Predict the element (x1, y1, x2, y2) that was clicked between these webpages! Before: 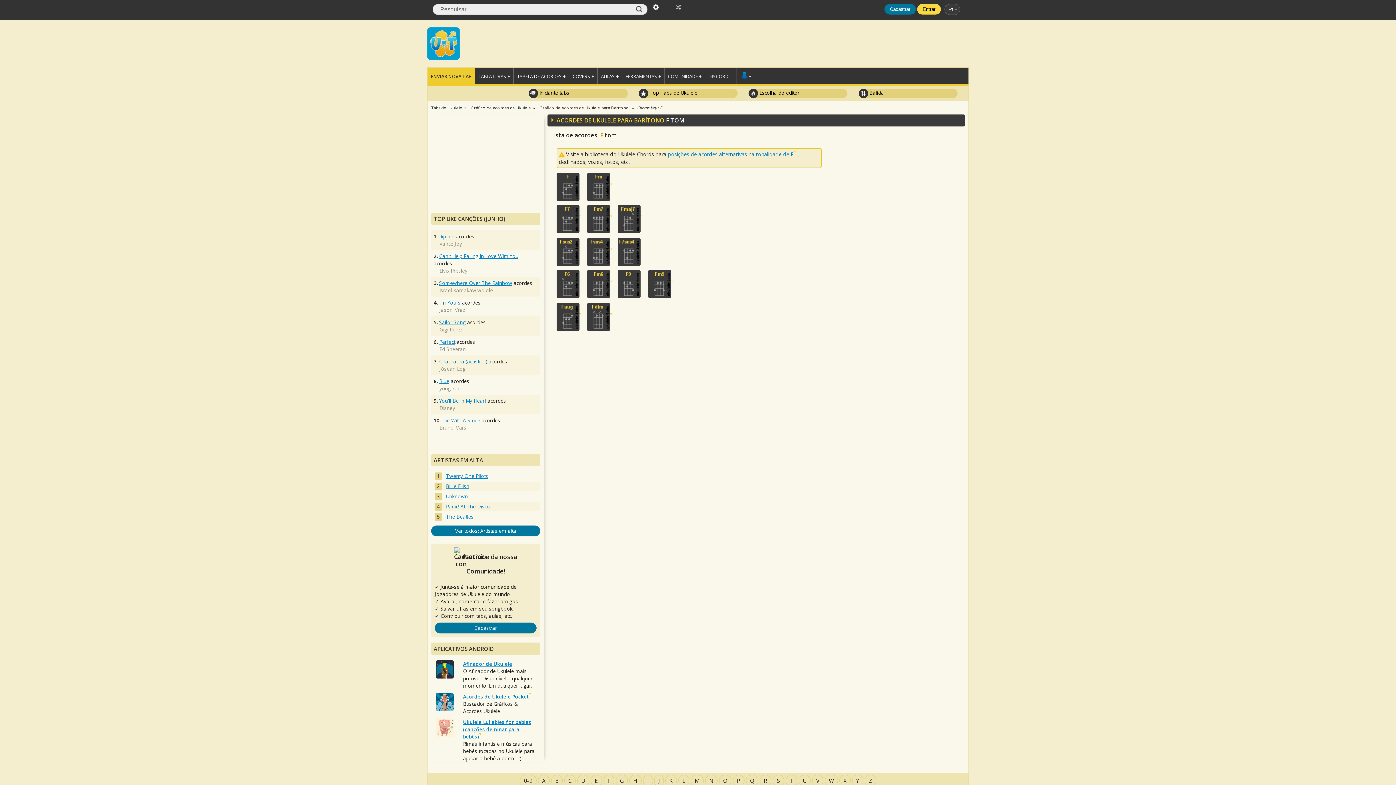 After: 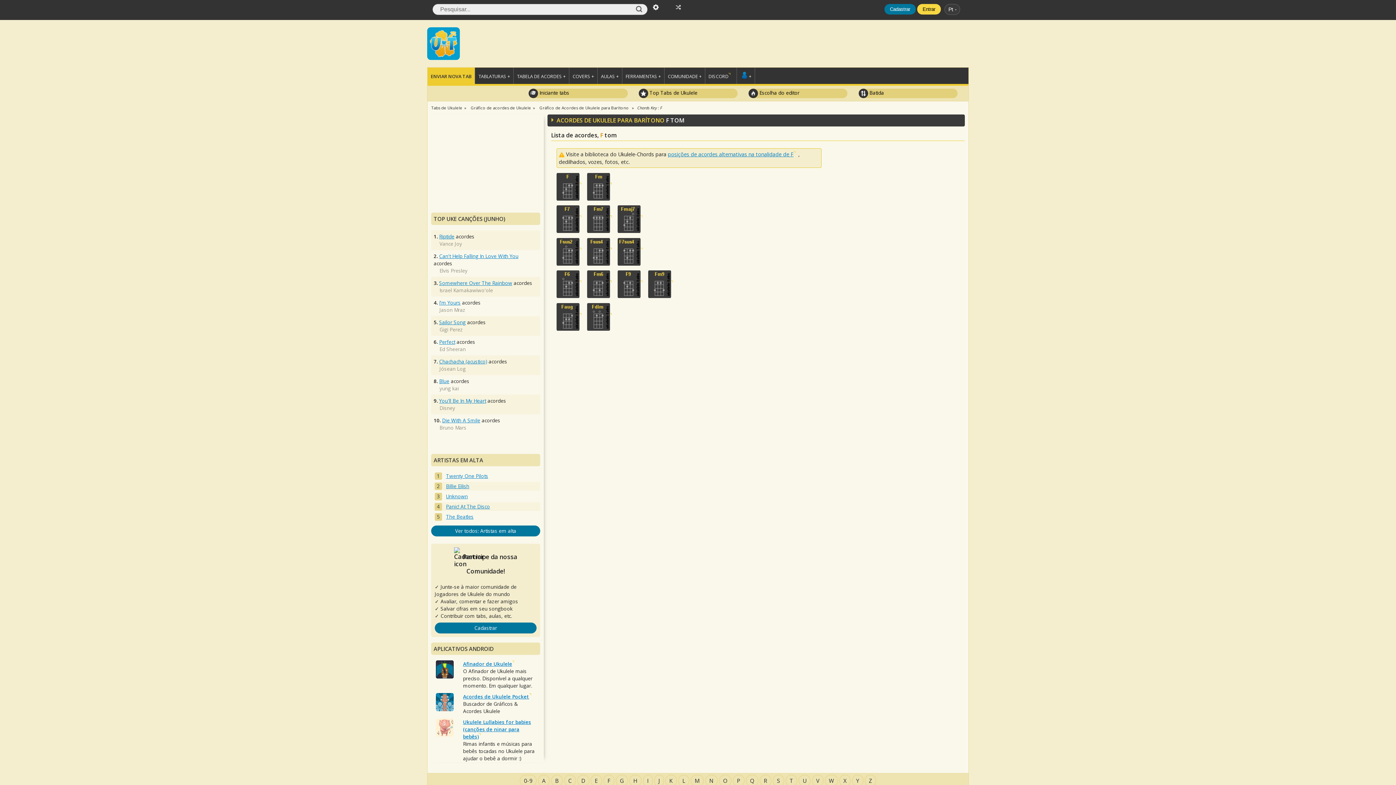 Action: bbox: (617, 280, 645, 287)